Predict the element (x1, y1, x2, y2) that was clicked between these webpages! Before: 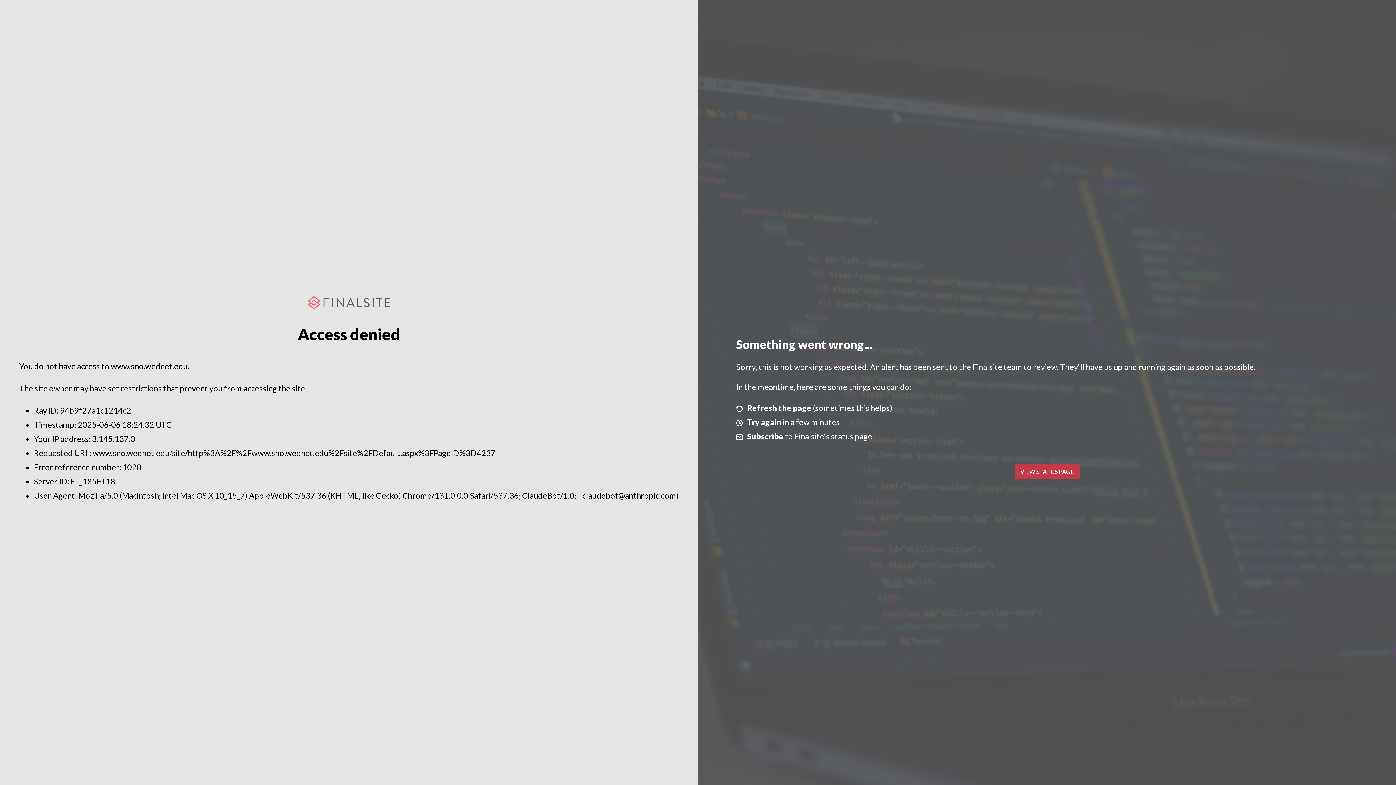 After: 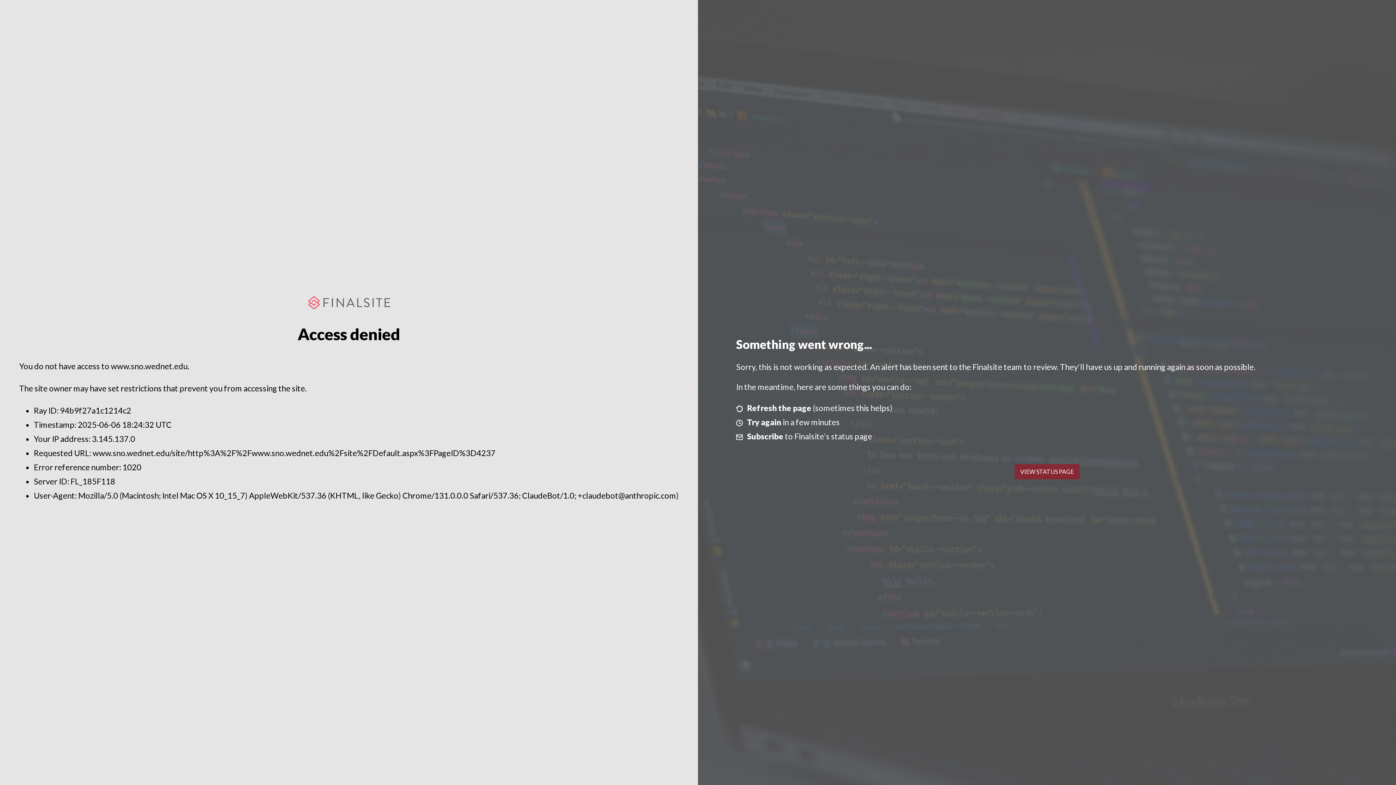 Action: label: VIEW STATUS PAGE bbox: (1014, 464, 1079, 479)